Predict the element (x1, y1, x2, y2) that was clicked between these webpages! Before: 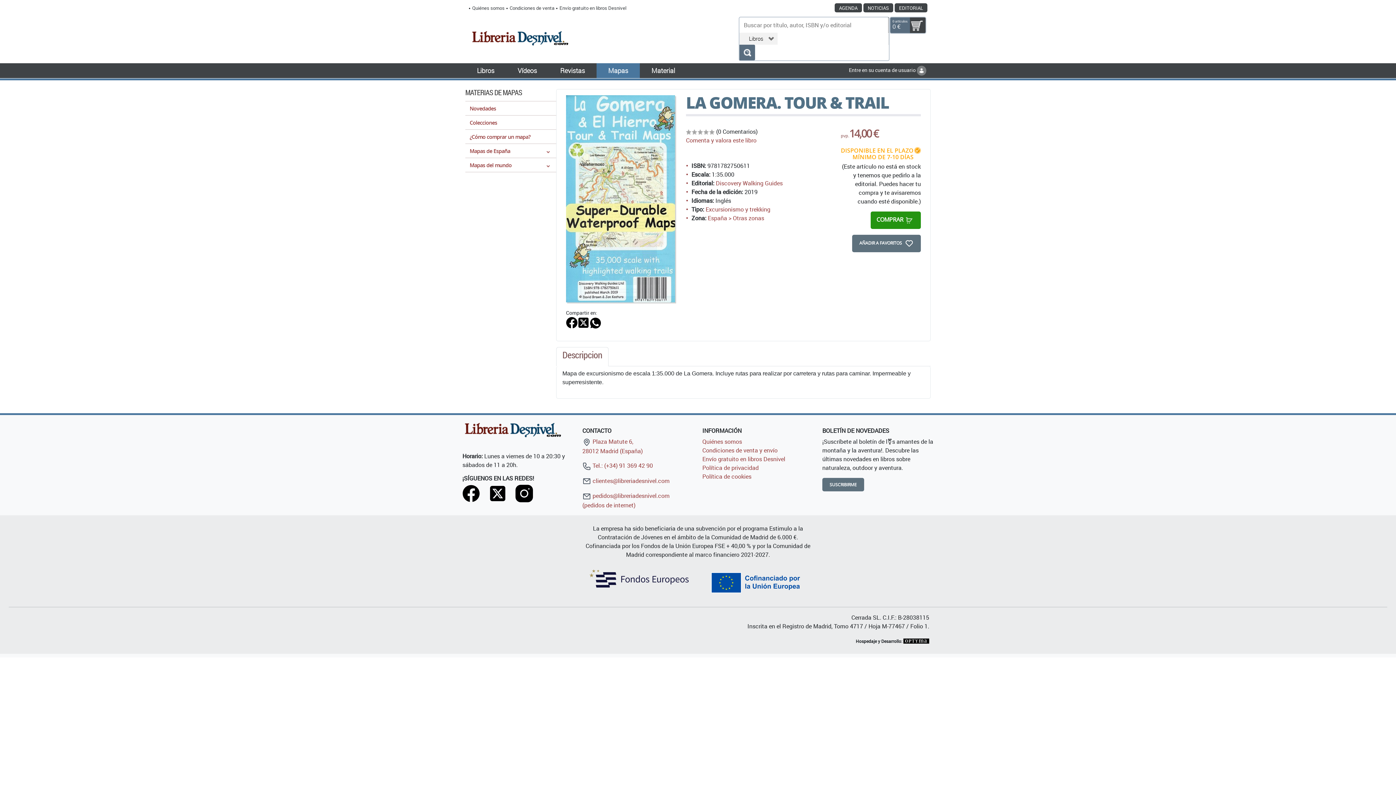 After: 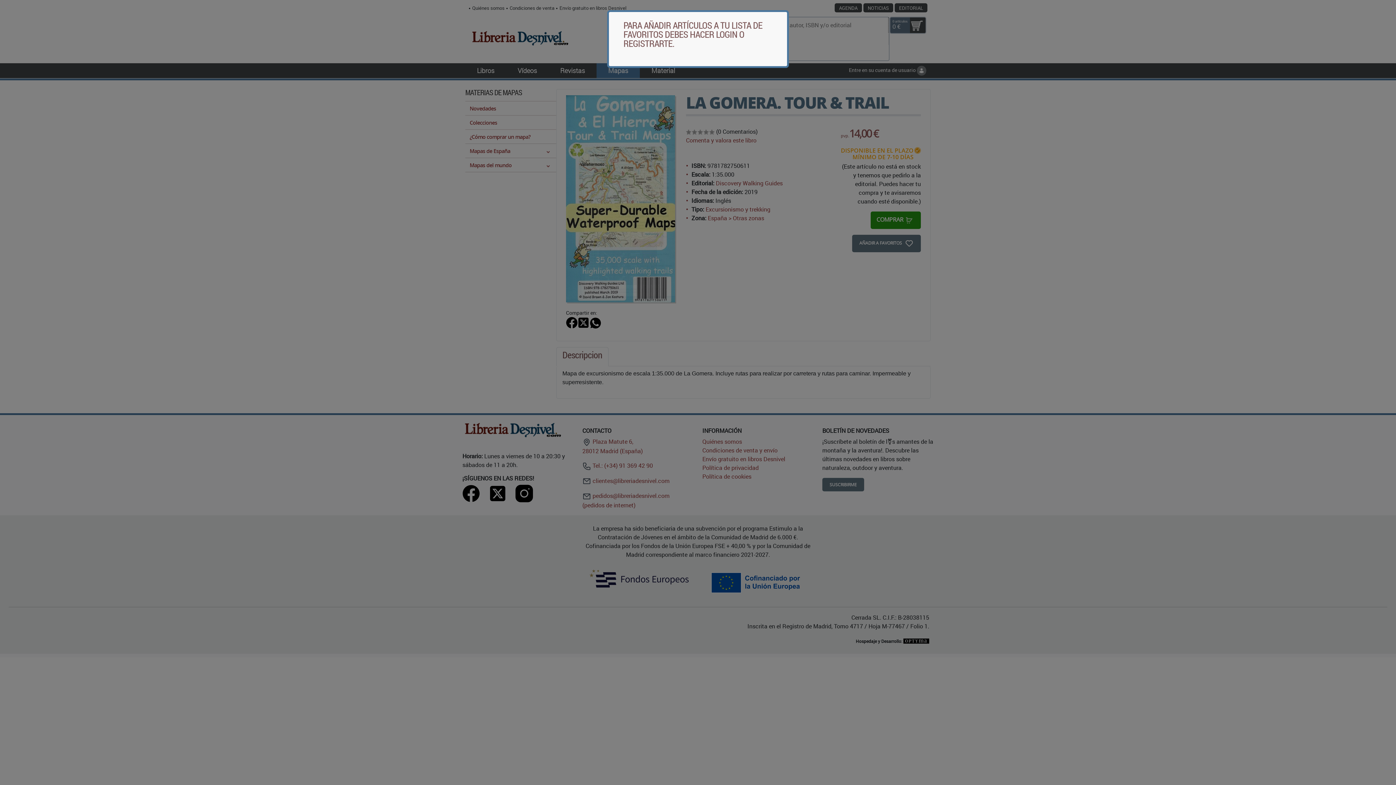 Action: bbox: (852, 234, 921, 252) label: AÑADIR A FAVORITOS